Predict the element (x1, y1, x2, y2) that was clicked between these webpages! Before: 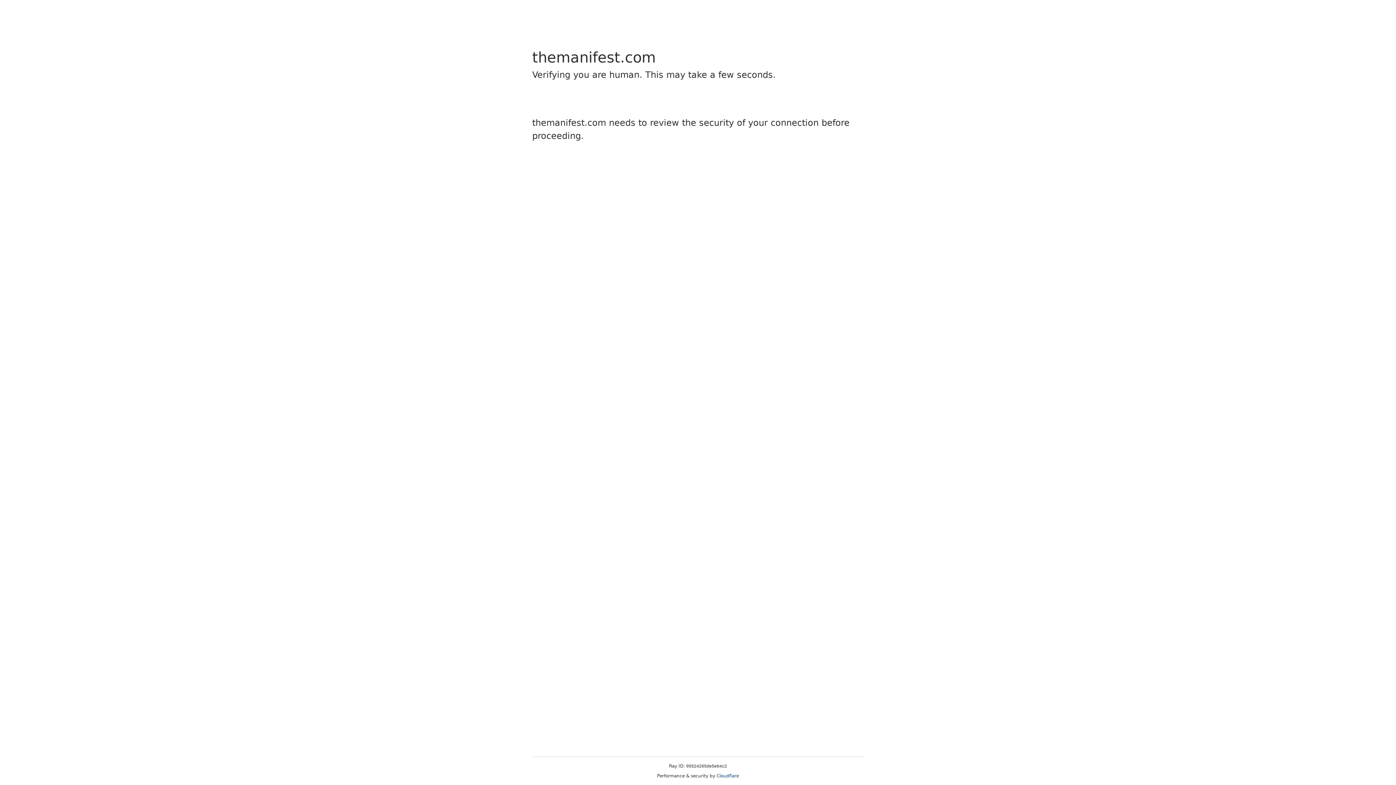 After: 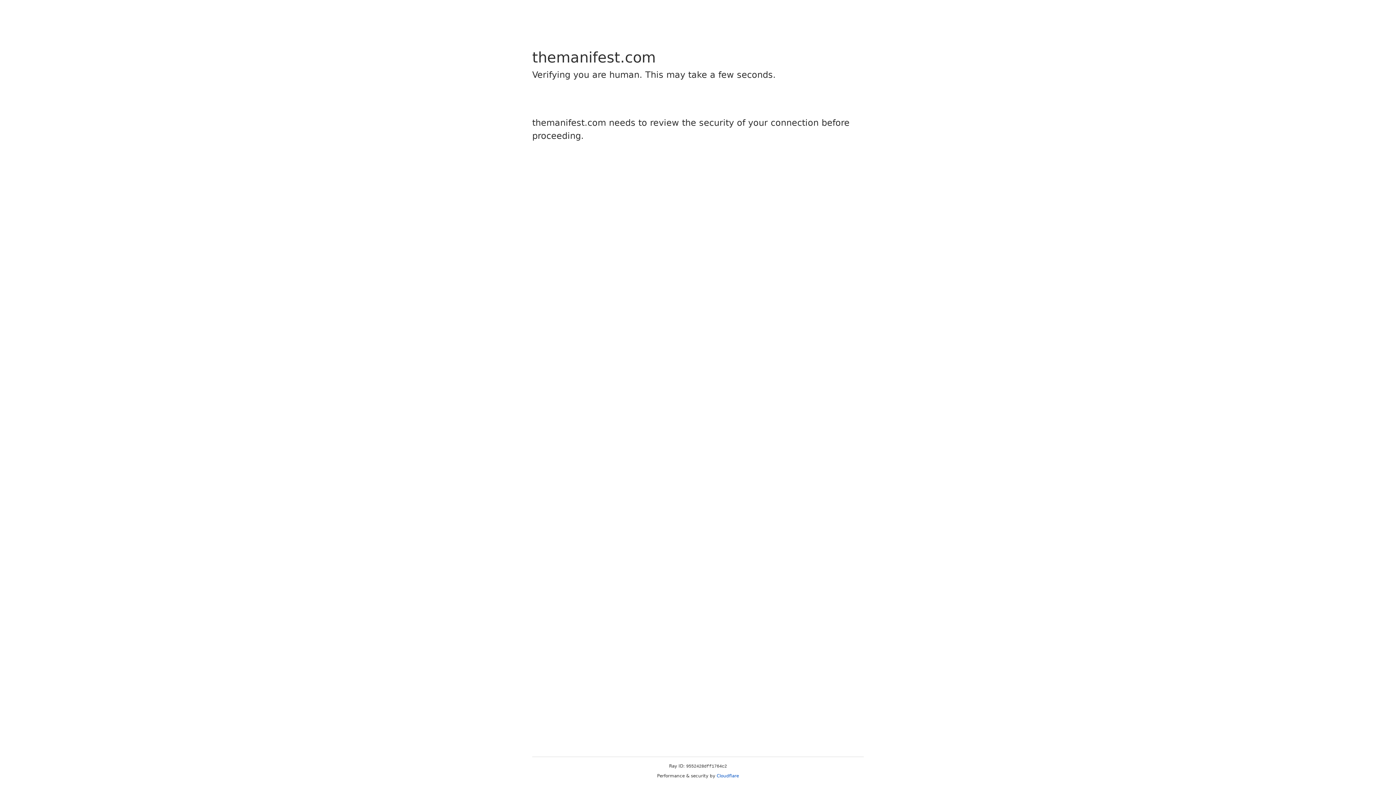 Action: bbox: (716, 773, 739, 778) label: Cloudflare